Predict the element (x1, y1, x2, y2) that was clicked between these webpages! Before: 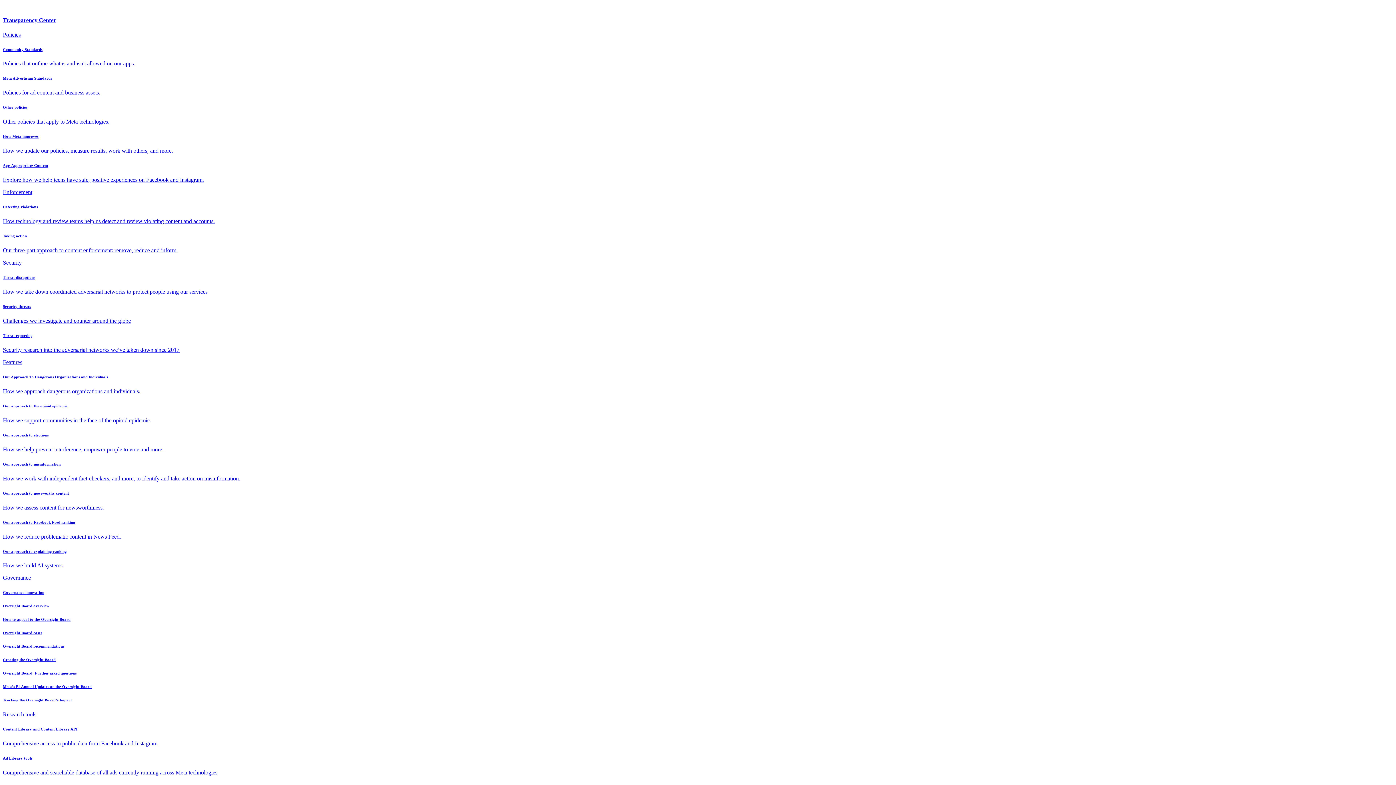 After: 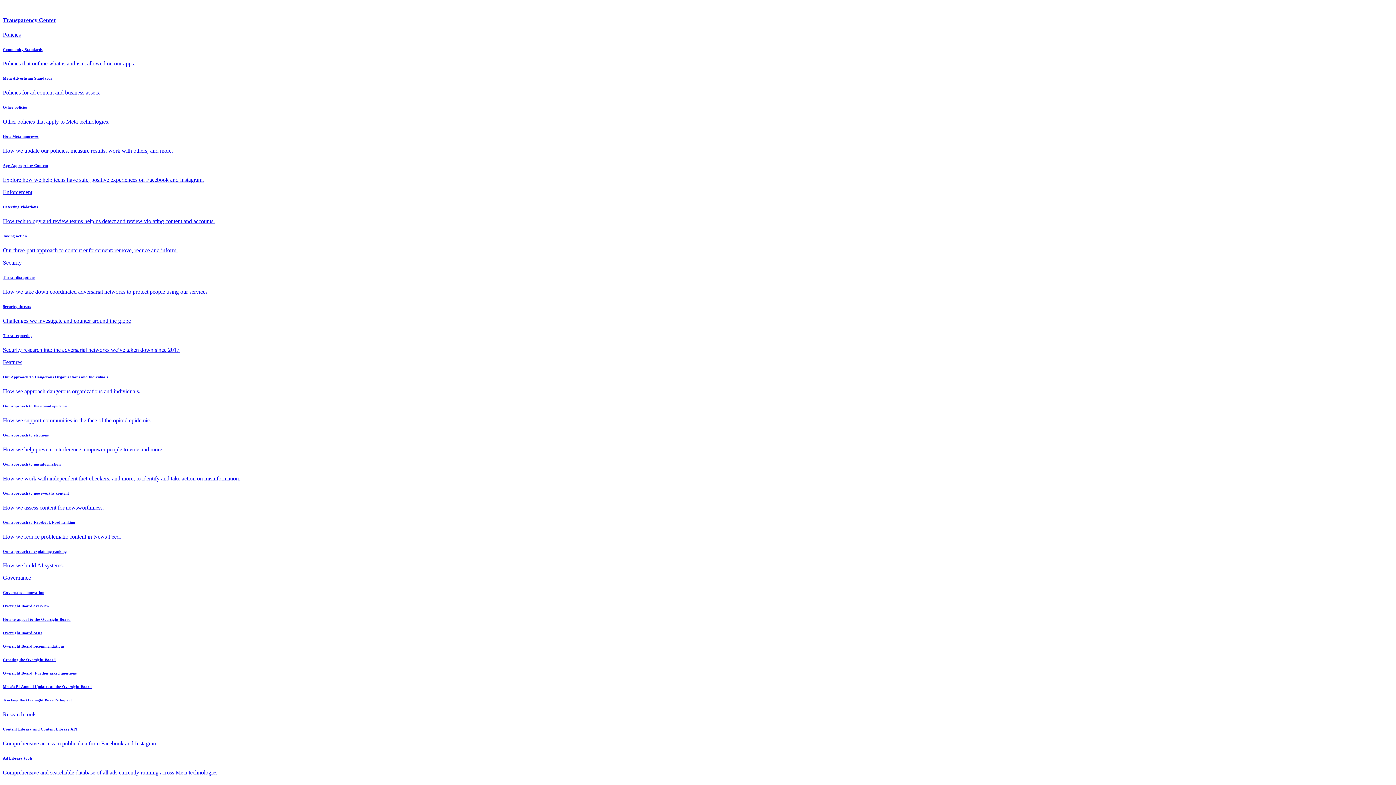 Action: bbox: (2, 433, 1393, 452) label: Our approach to elections

How we help prevent interference, empower people to vote and more.